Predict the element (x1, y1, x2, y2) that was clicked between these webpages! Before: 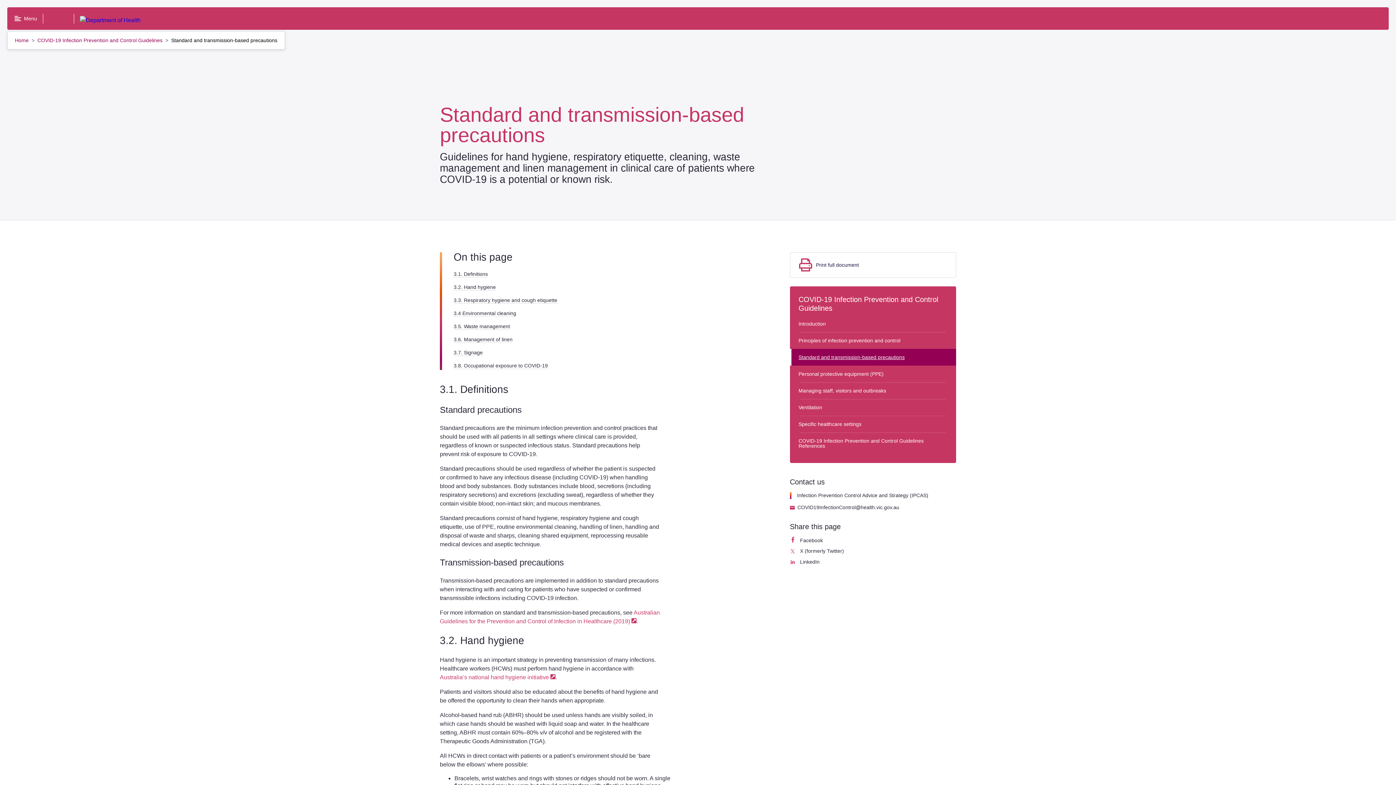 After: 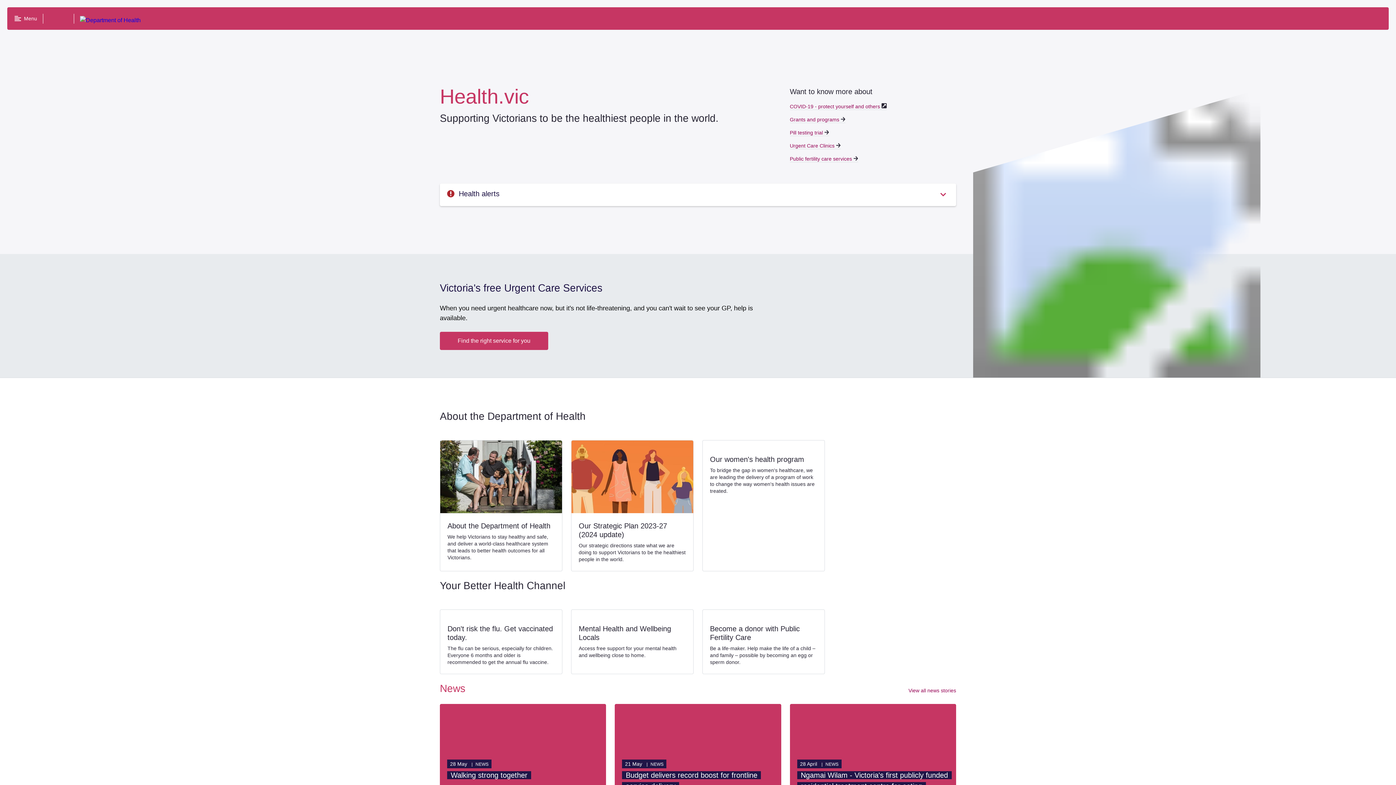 Action: bbox: (49, 13, 68, 24) label: Department of Health logo